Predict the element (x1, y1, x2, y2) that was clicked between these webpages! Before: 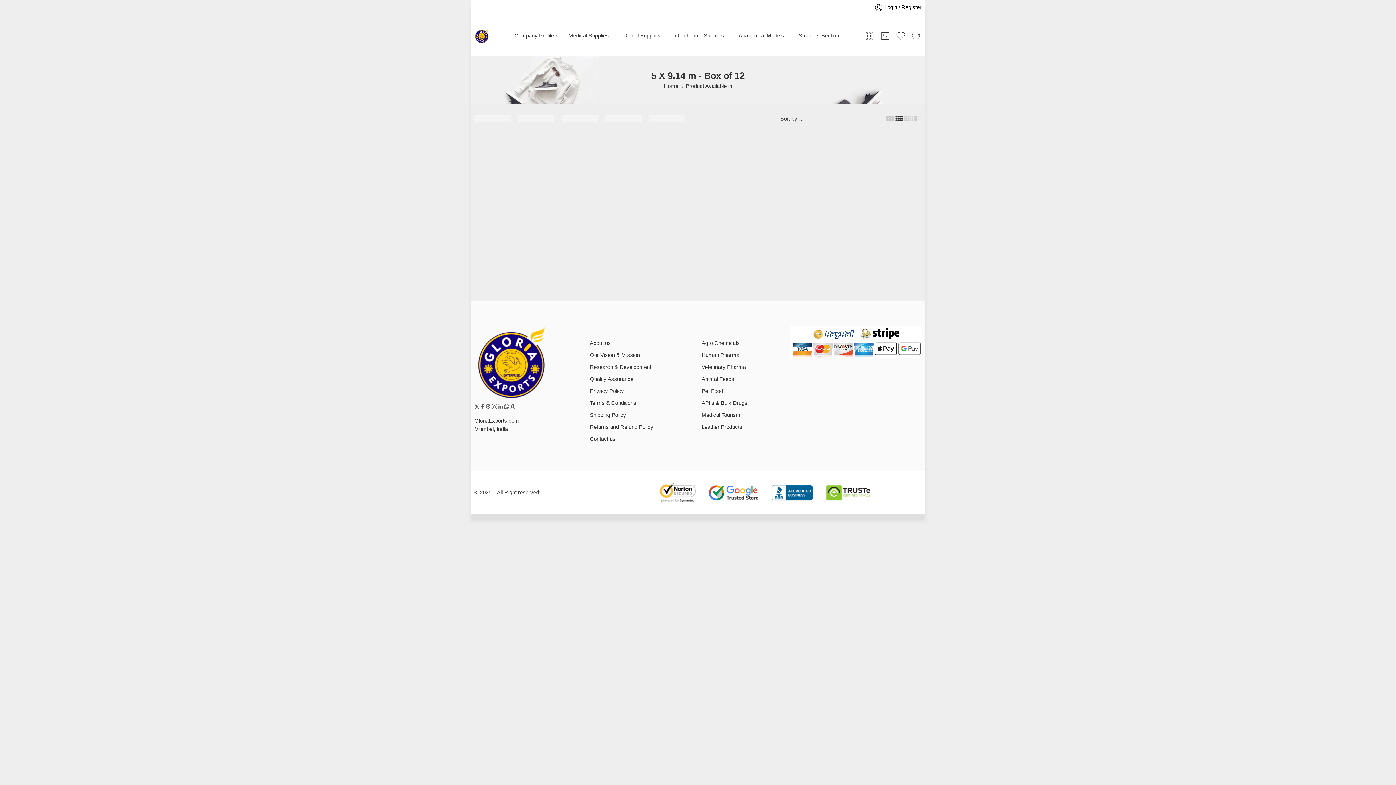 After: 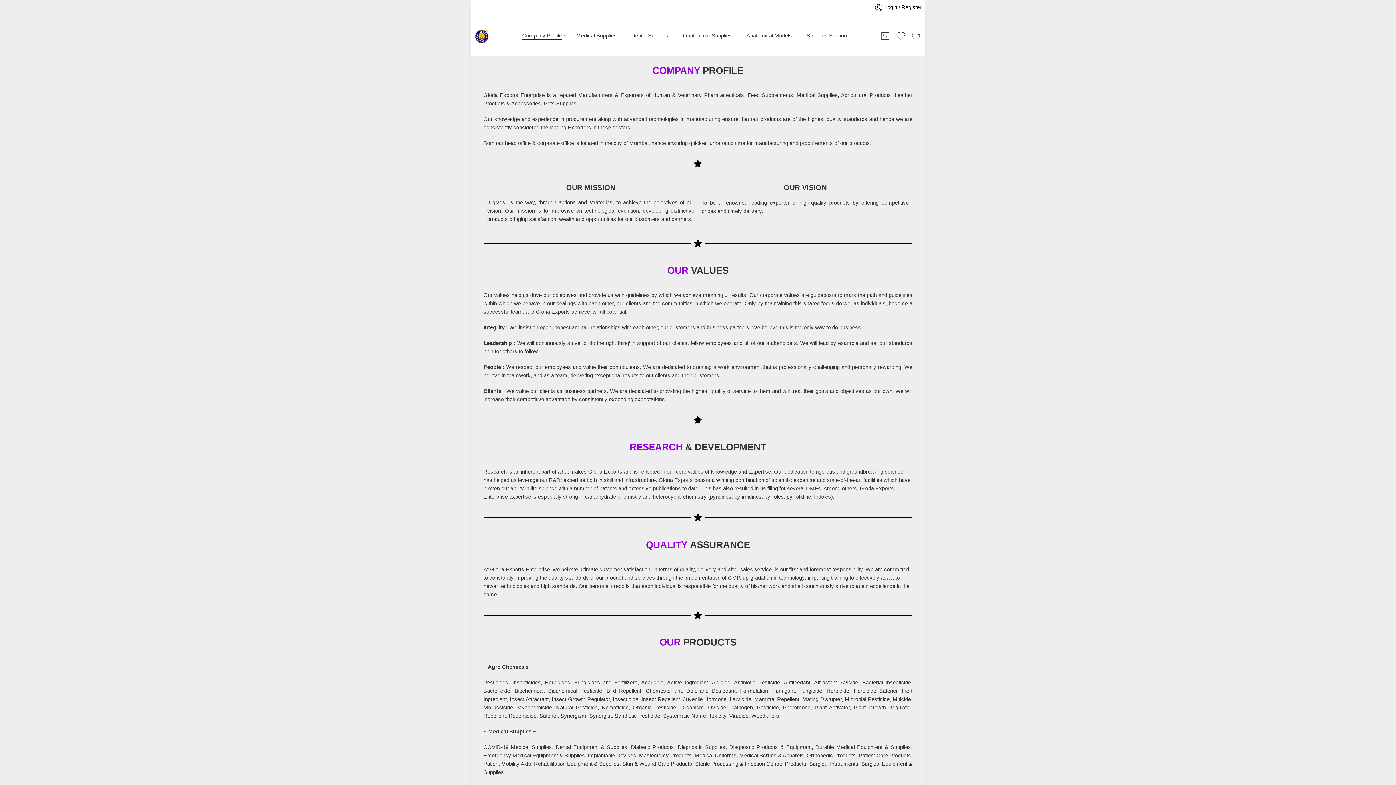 Action: label: Company Profile bbox: (514, 26, 554, 45)